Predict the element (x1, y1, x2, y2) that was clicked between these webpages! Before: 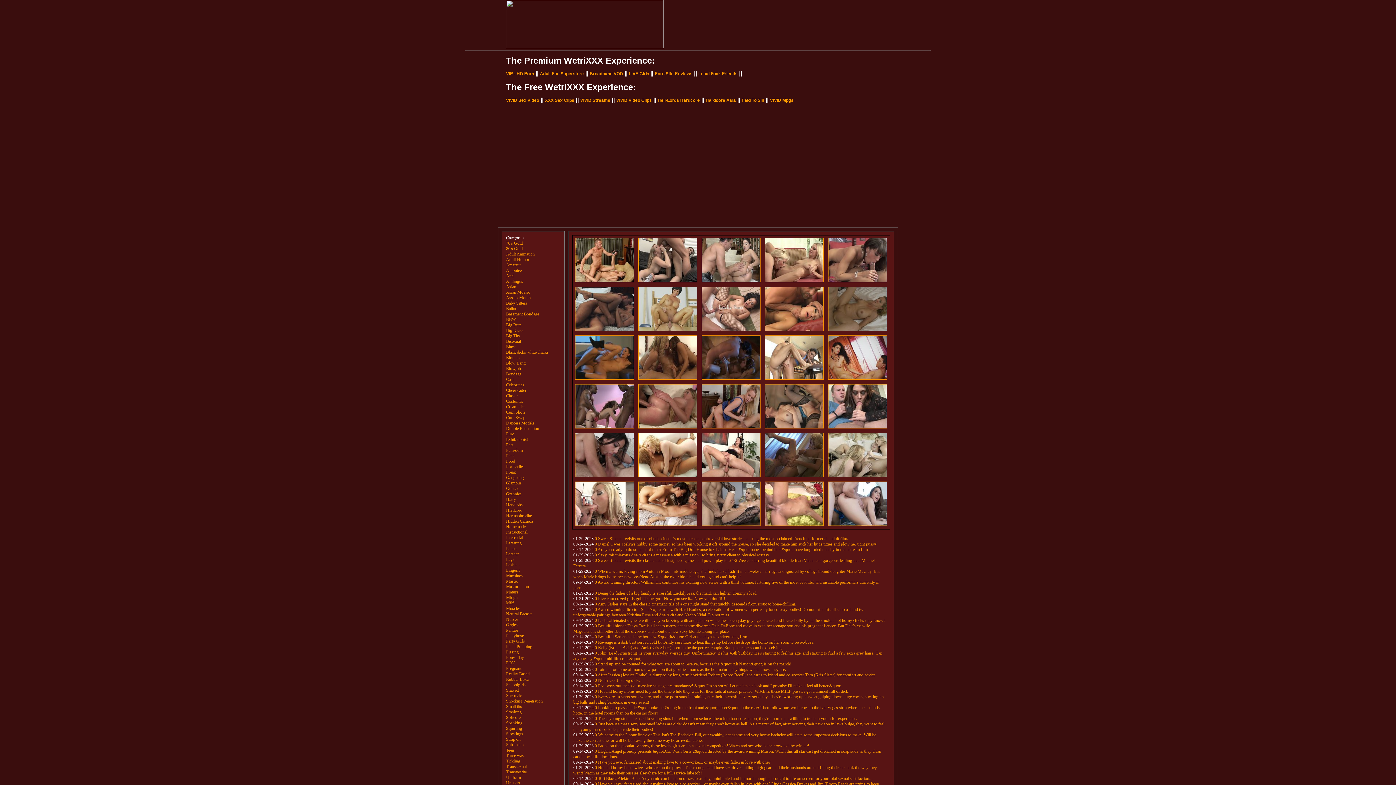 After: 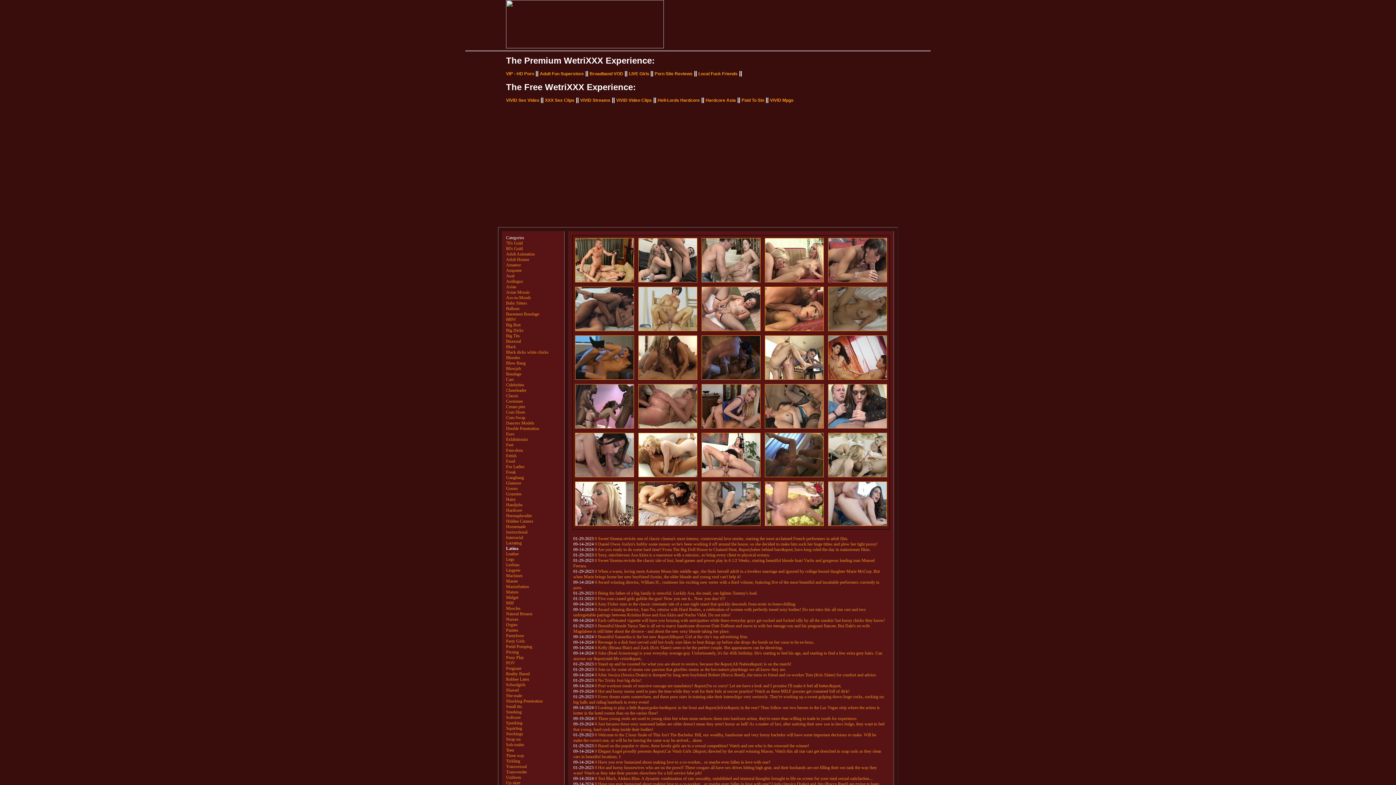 Action: bbox: (506, 546, 516, 551) label: Latina